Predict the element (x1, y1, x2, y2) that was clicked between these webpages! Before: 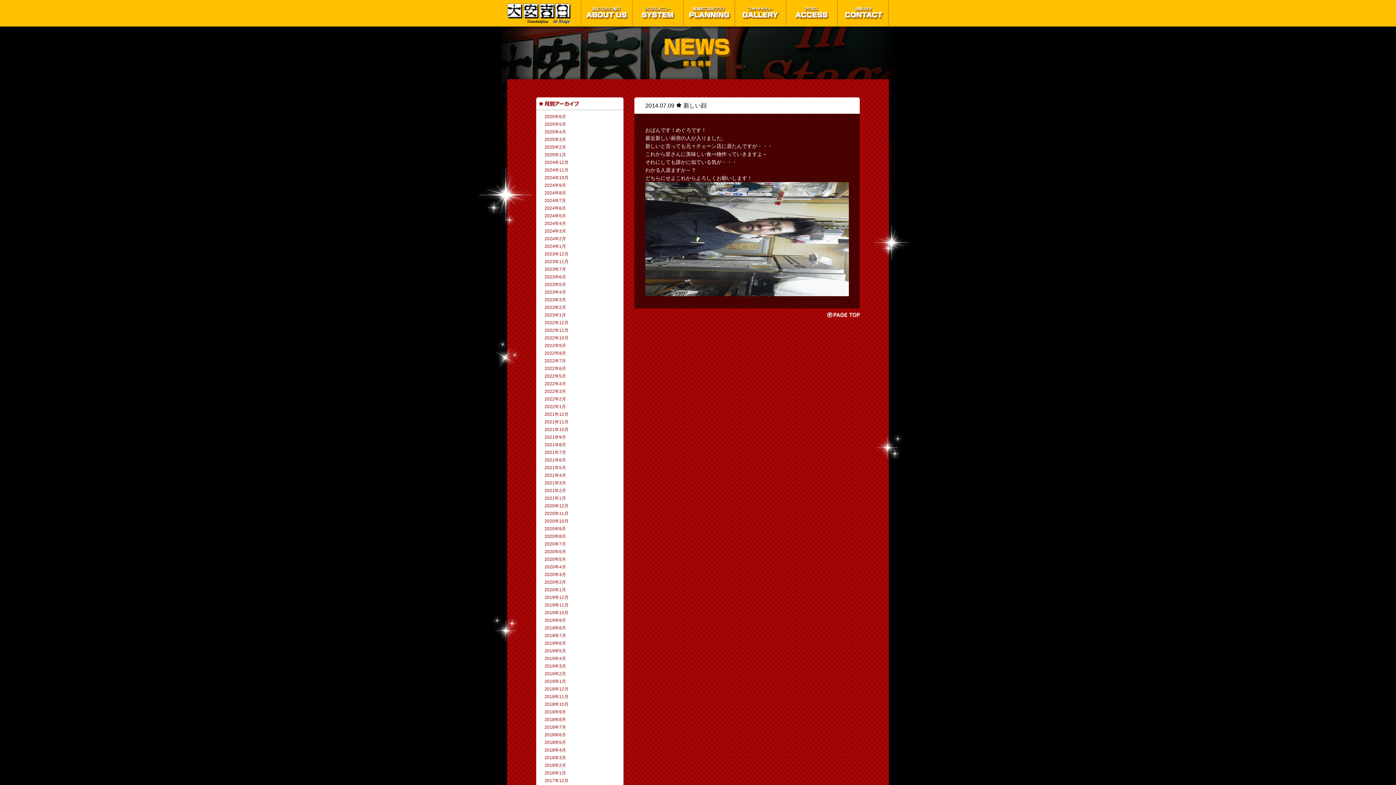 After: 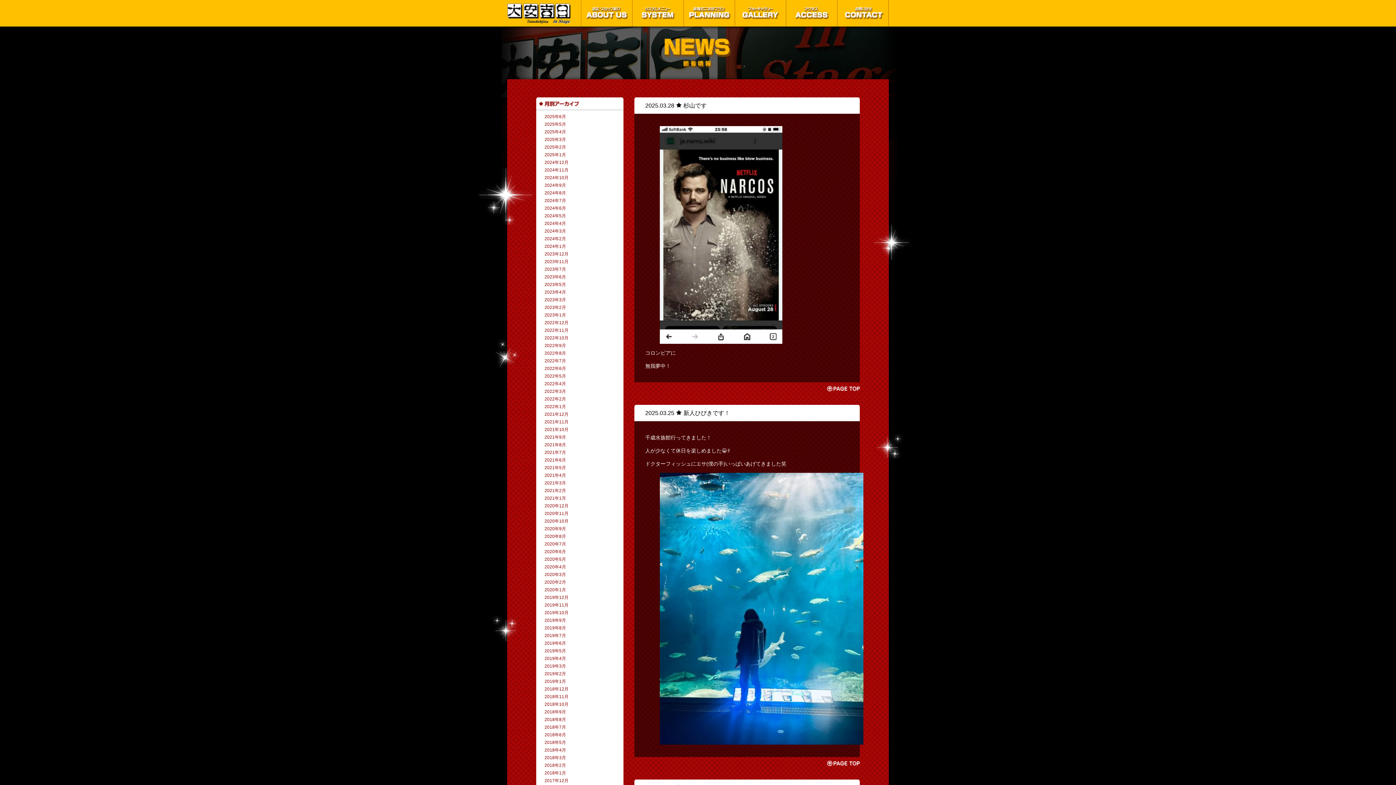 Action: bbox: (544, 137, 566, 142) label: 2025年3月